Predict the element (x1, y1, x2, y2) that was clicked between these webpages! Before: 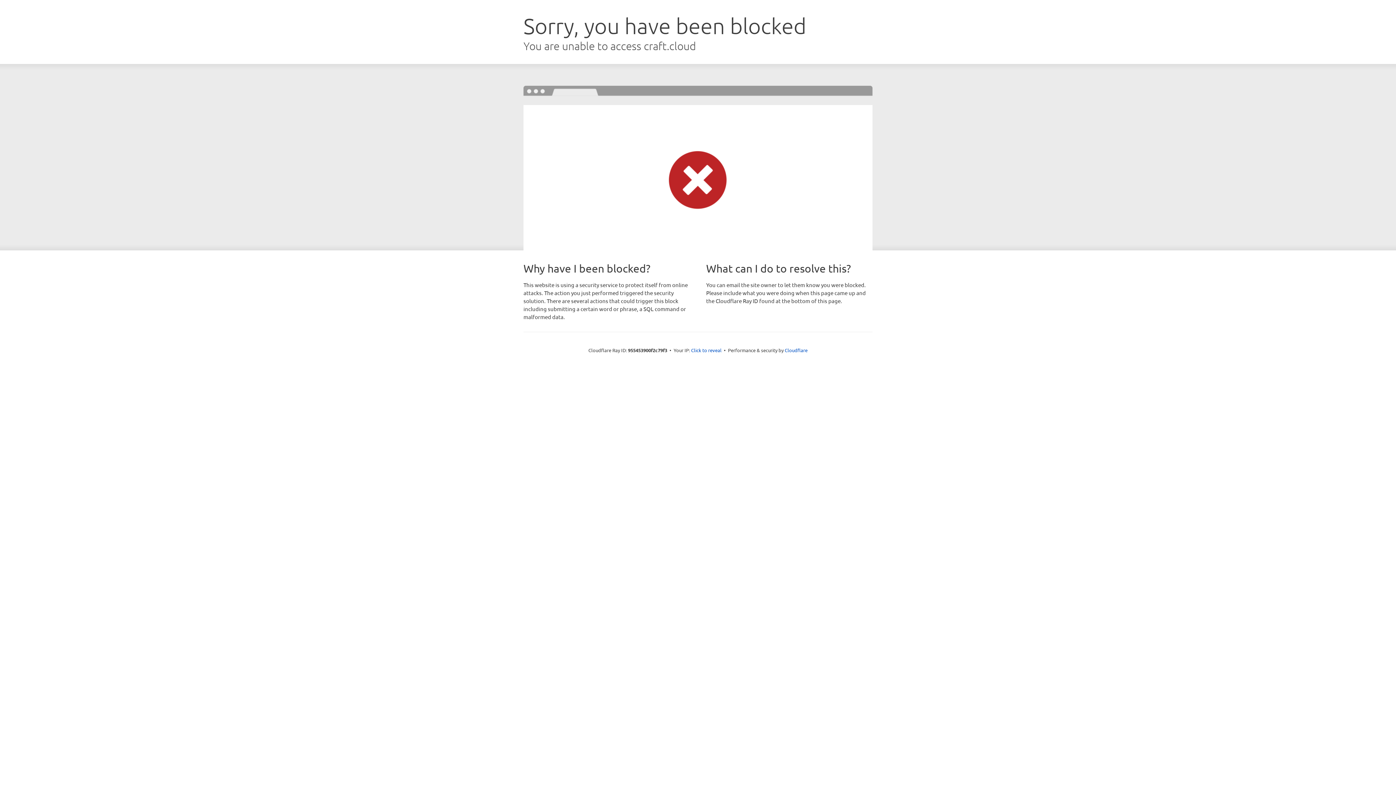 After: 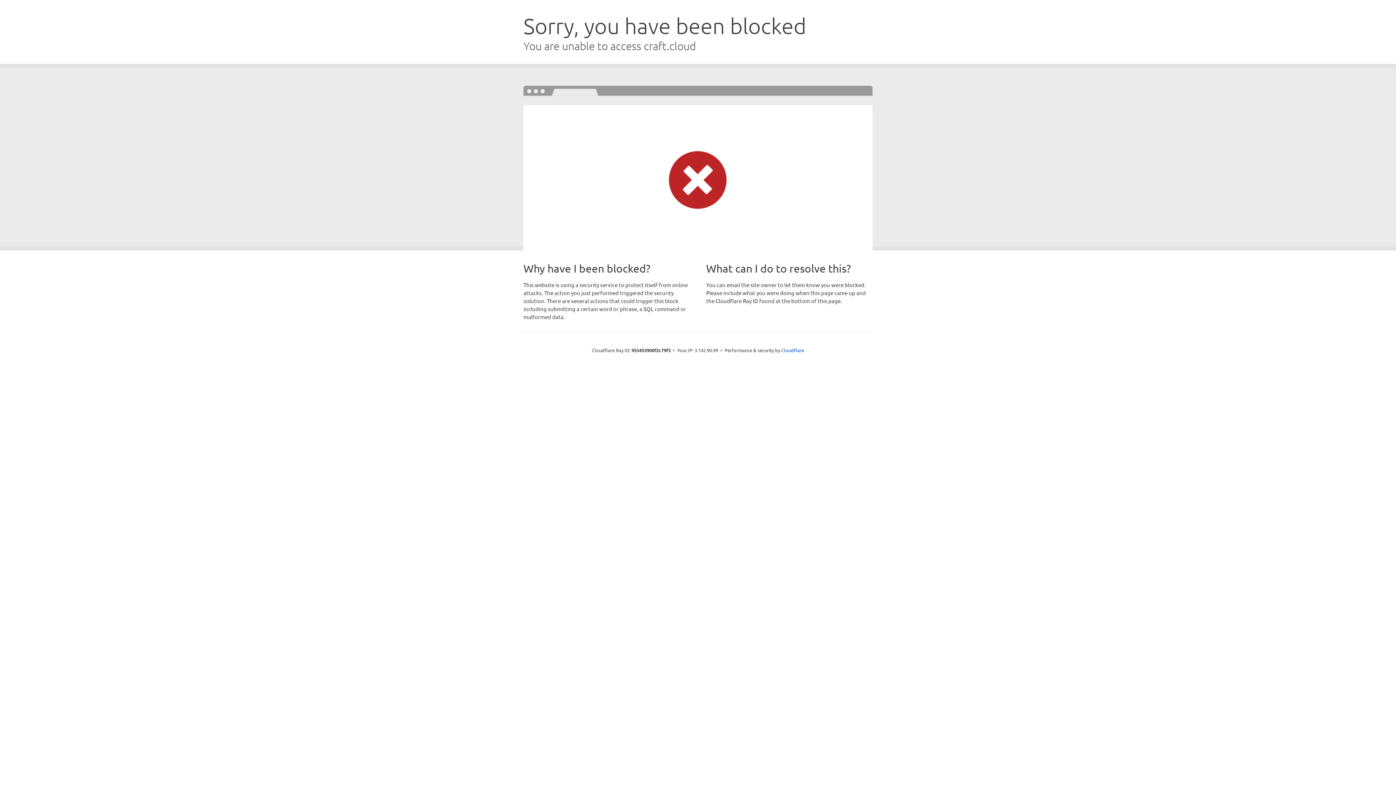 Action: label: Click to reveal bbox: (691, 346, 721, 353)